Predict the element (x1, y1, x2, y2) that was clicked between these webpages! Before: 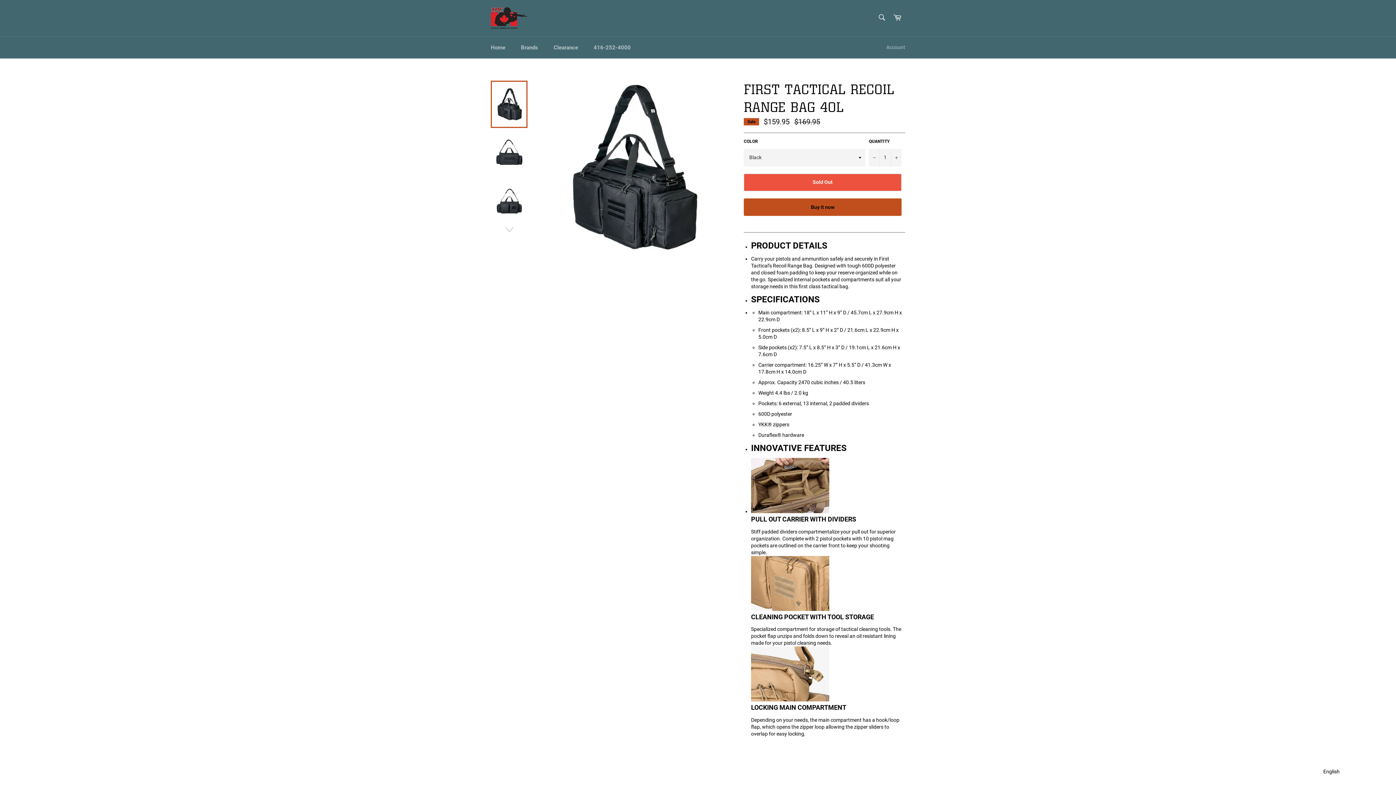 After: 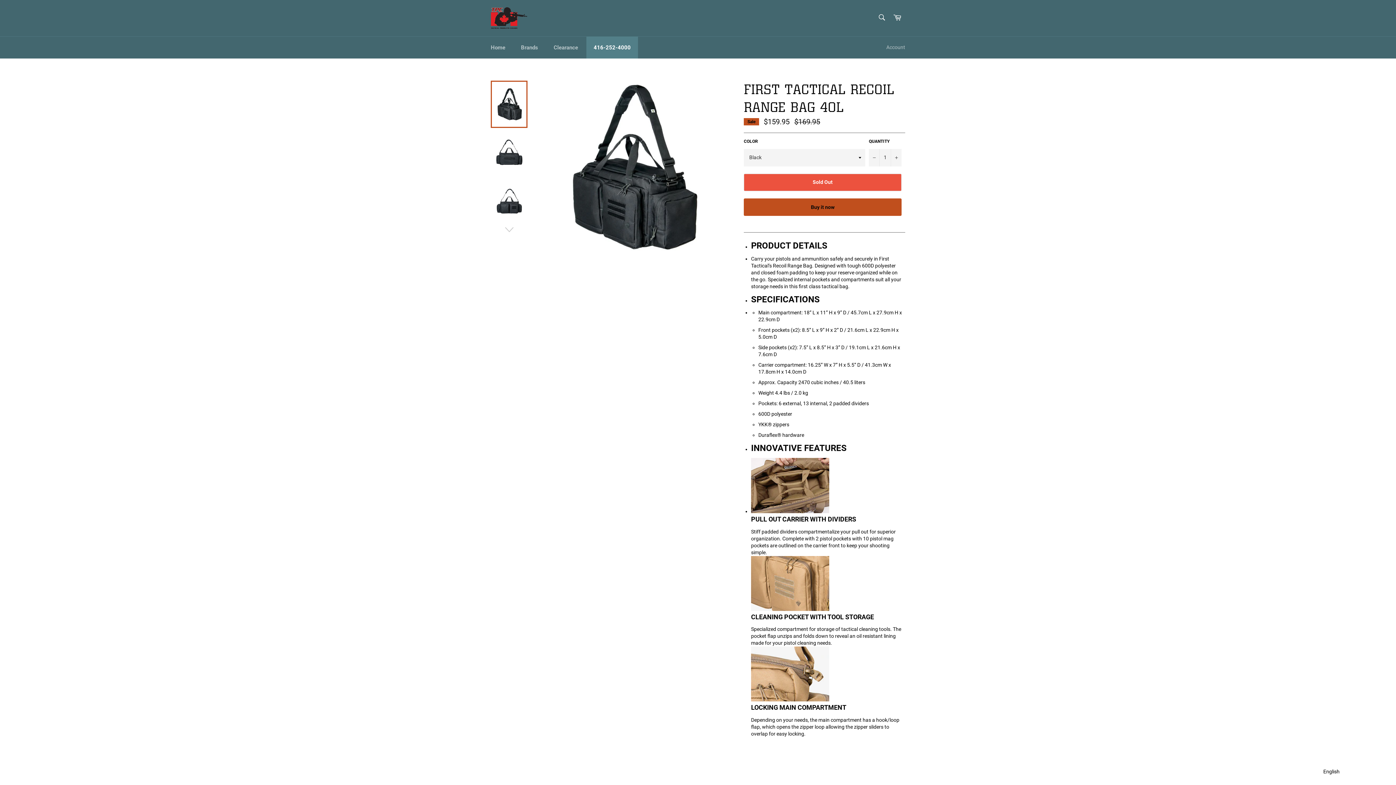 Action: label: 416-252-4000 bbox: (586, 36, 638, 58)